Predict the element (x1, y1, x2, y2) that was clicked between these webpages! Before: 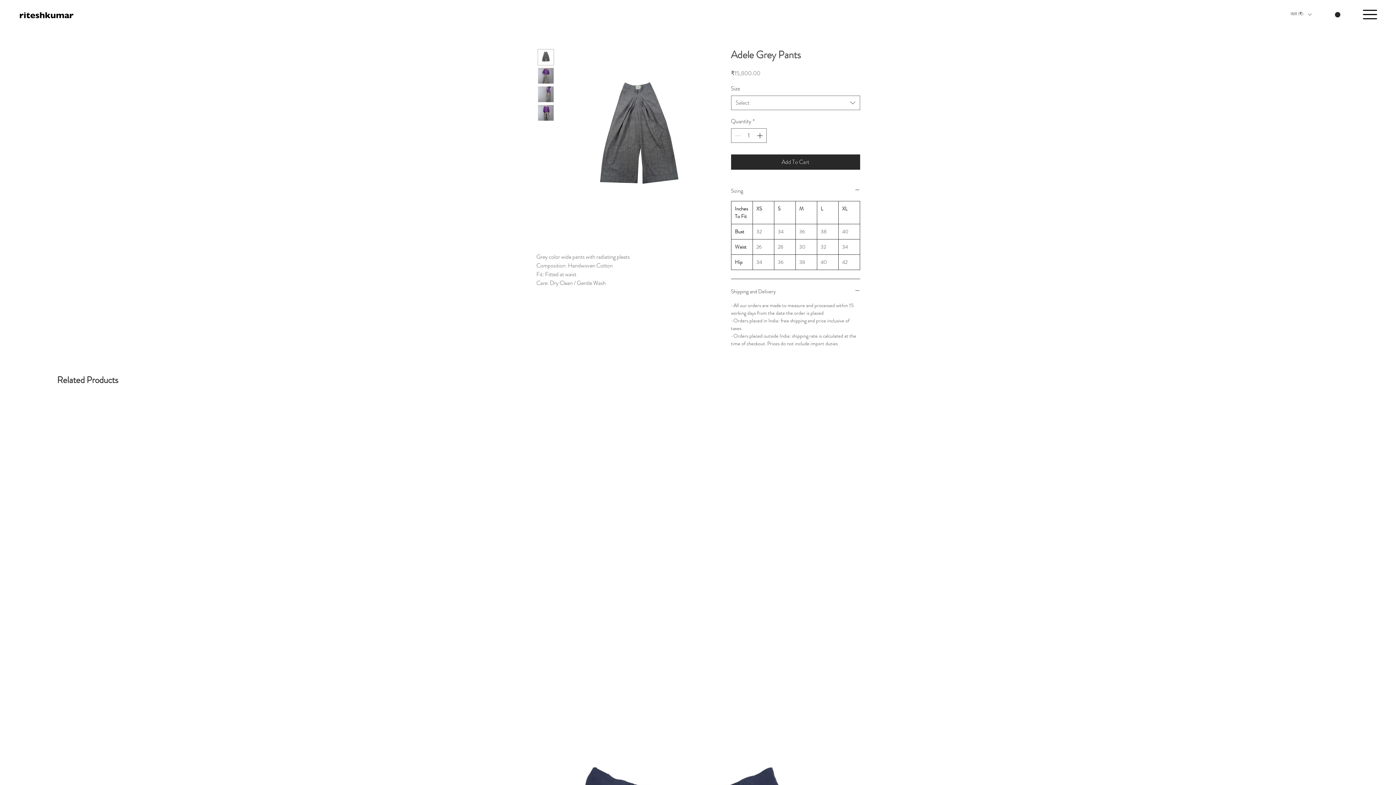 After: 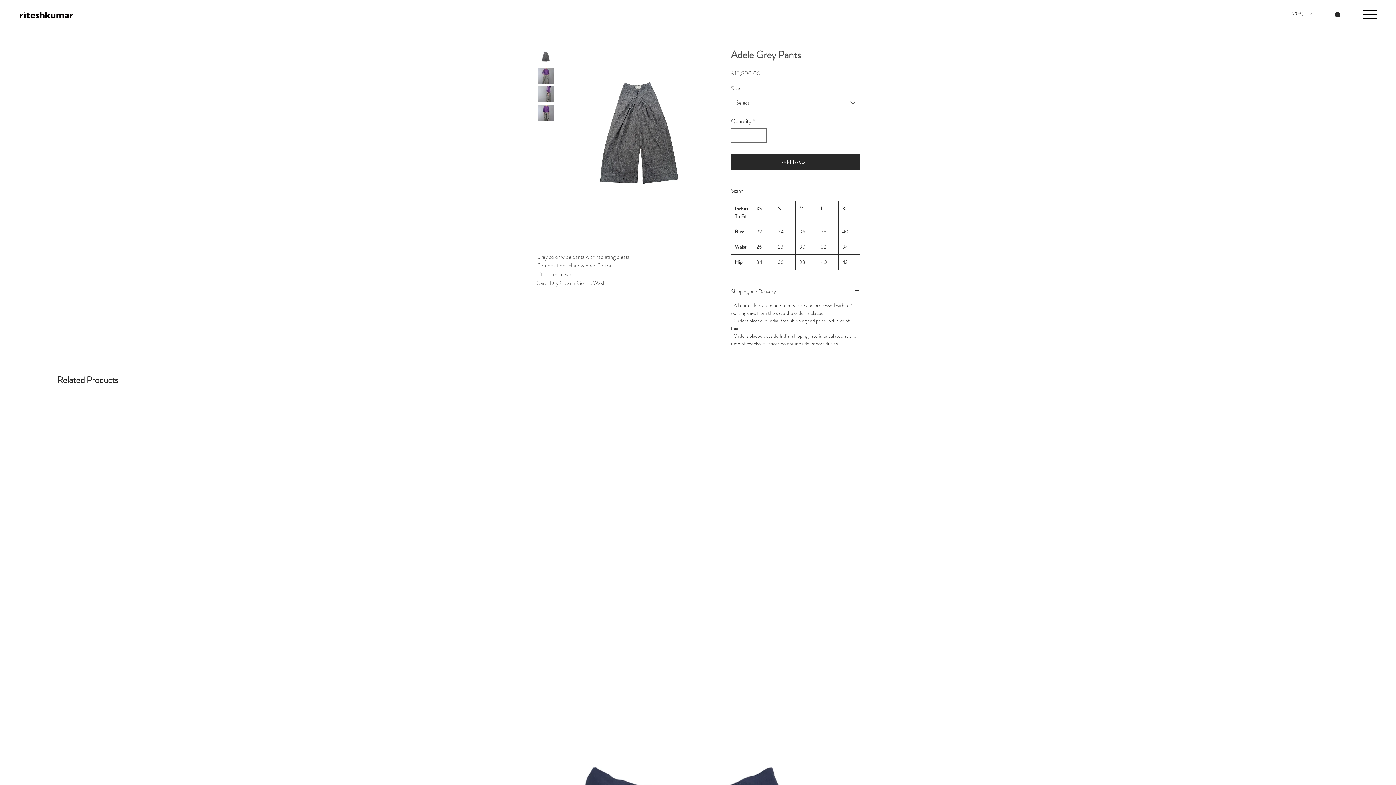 Action: bbox: (537, 67, 554, 84)